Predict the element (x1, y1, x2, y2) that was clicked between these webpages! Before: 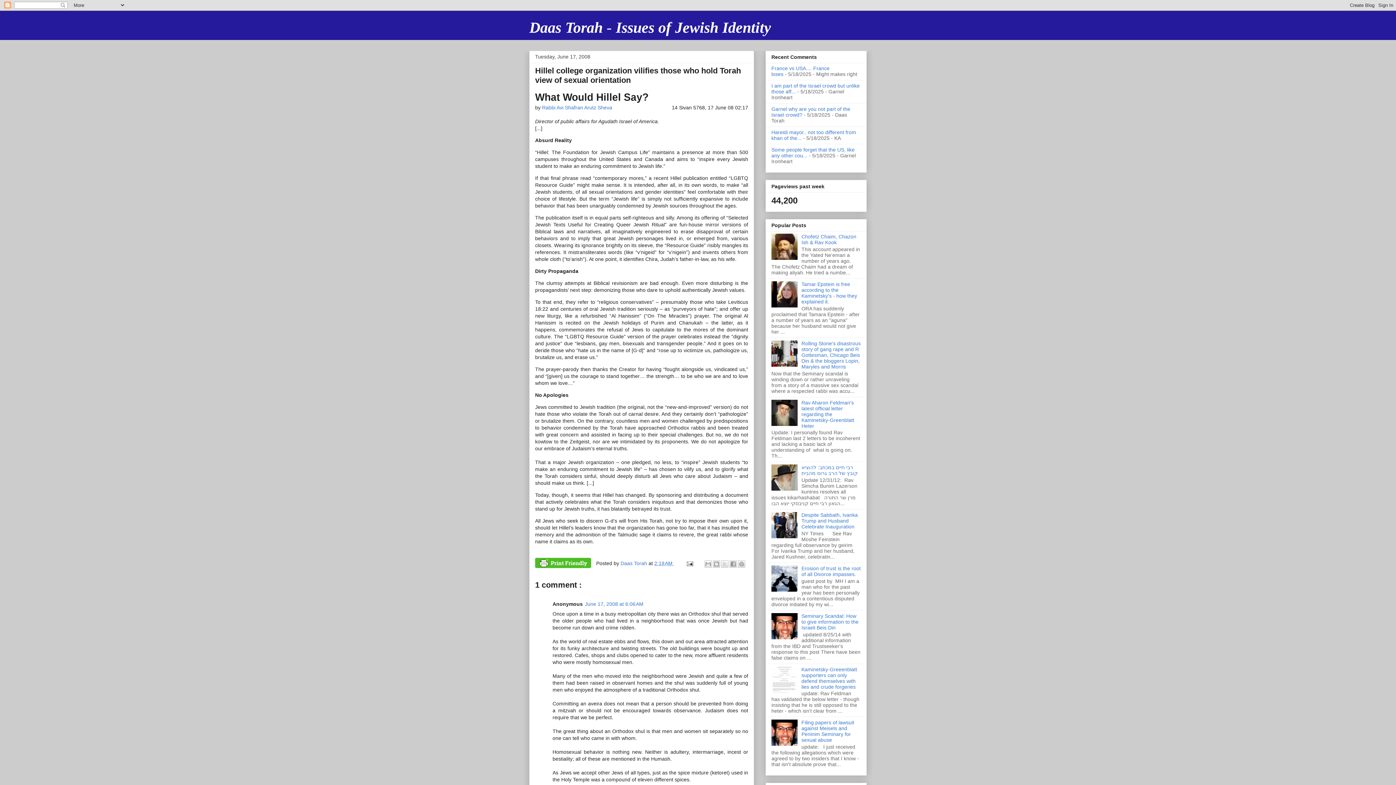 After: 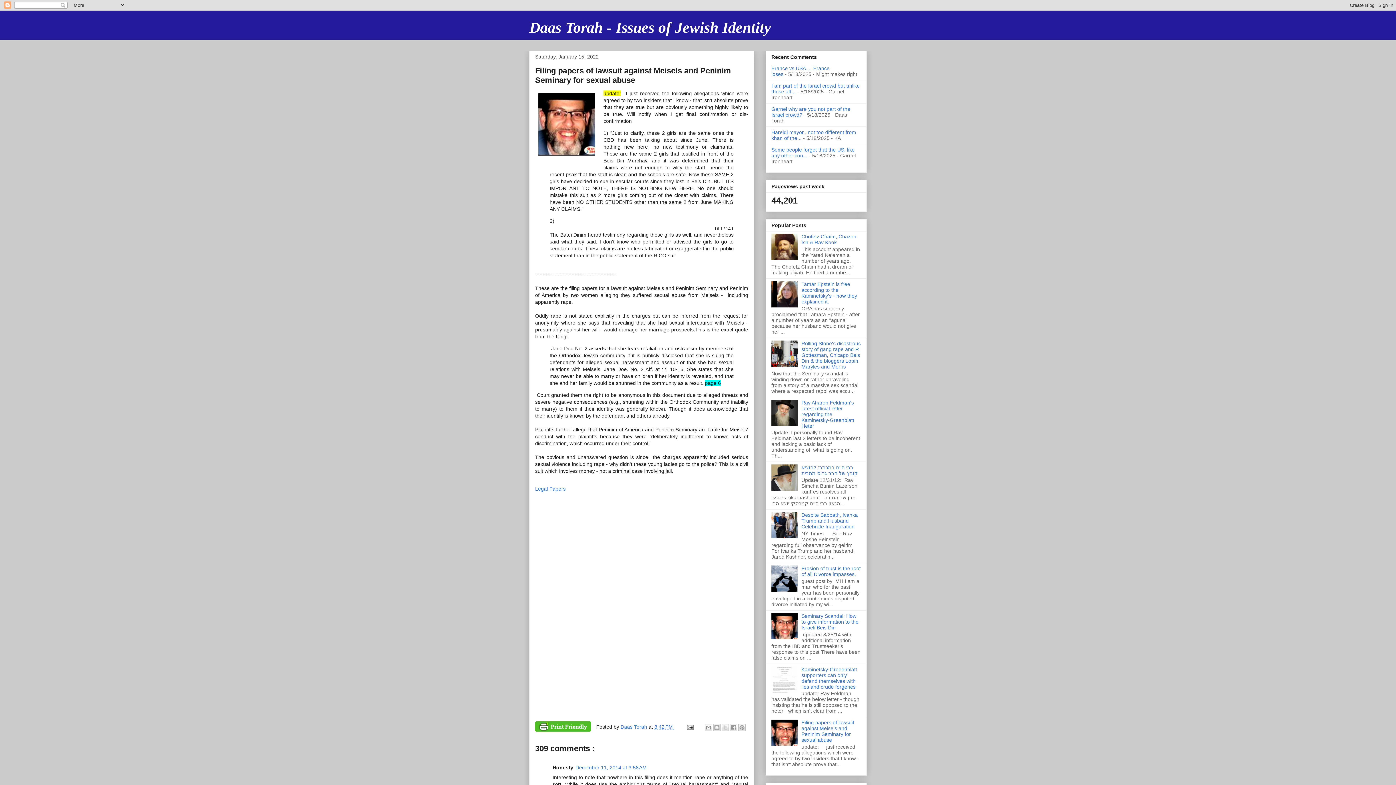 Action: label: Filing papers of lawsuit against Meisels and Peninim Seminary for sexual abuse bbox: (801, 720, 854, 743)